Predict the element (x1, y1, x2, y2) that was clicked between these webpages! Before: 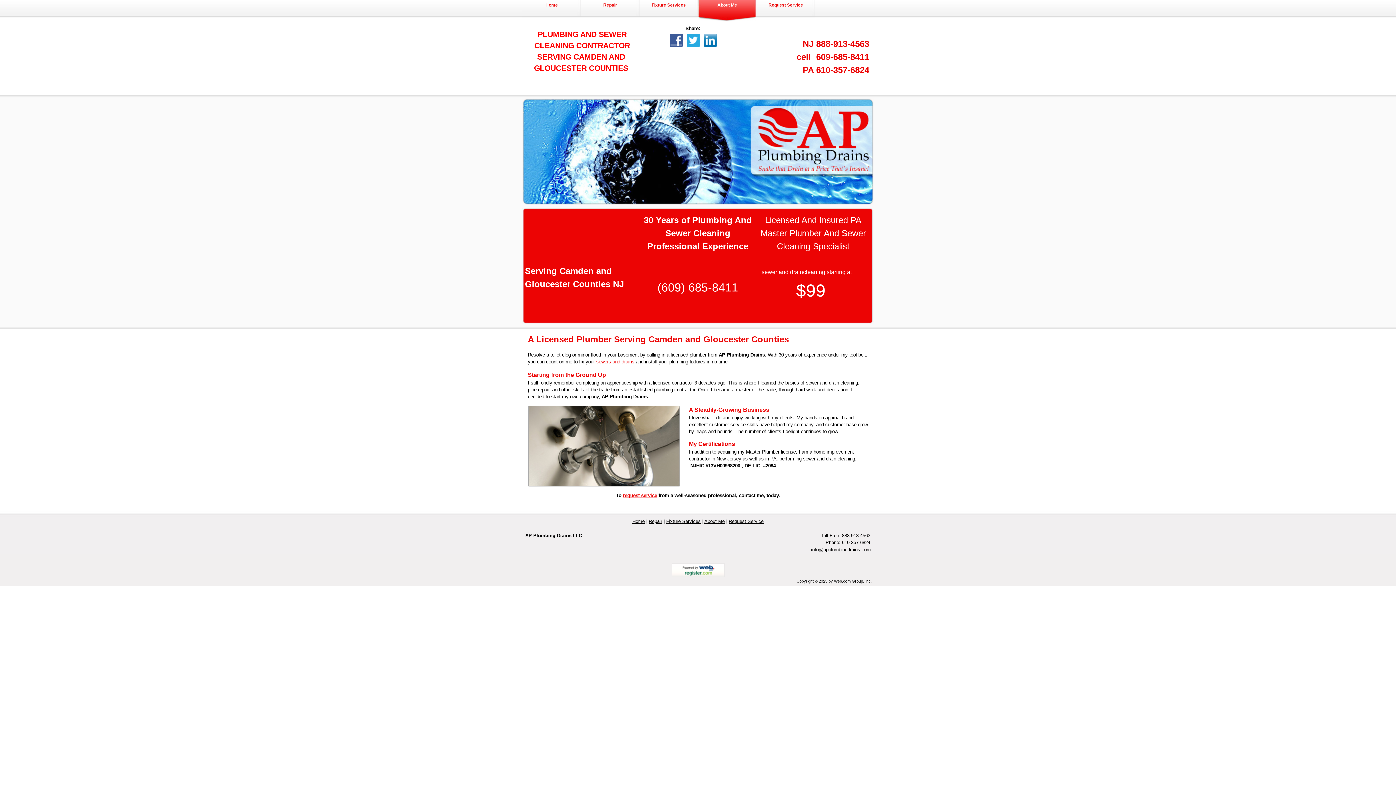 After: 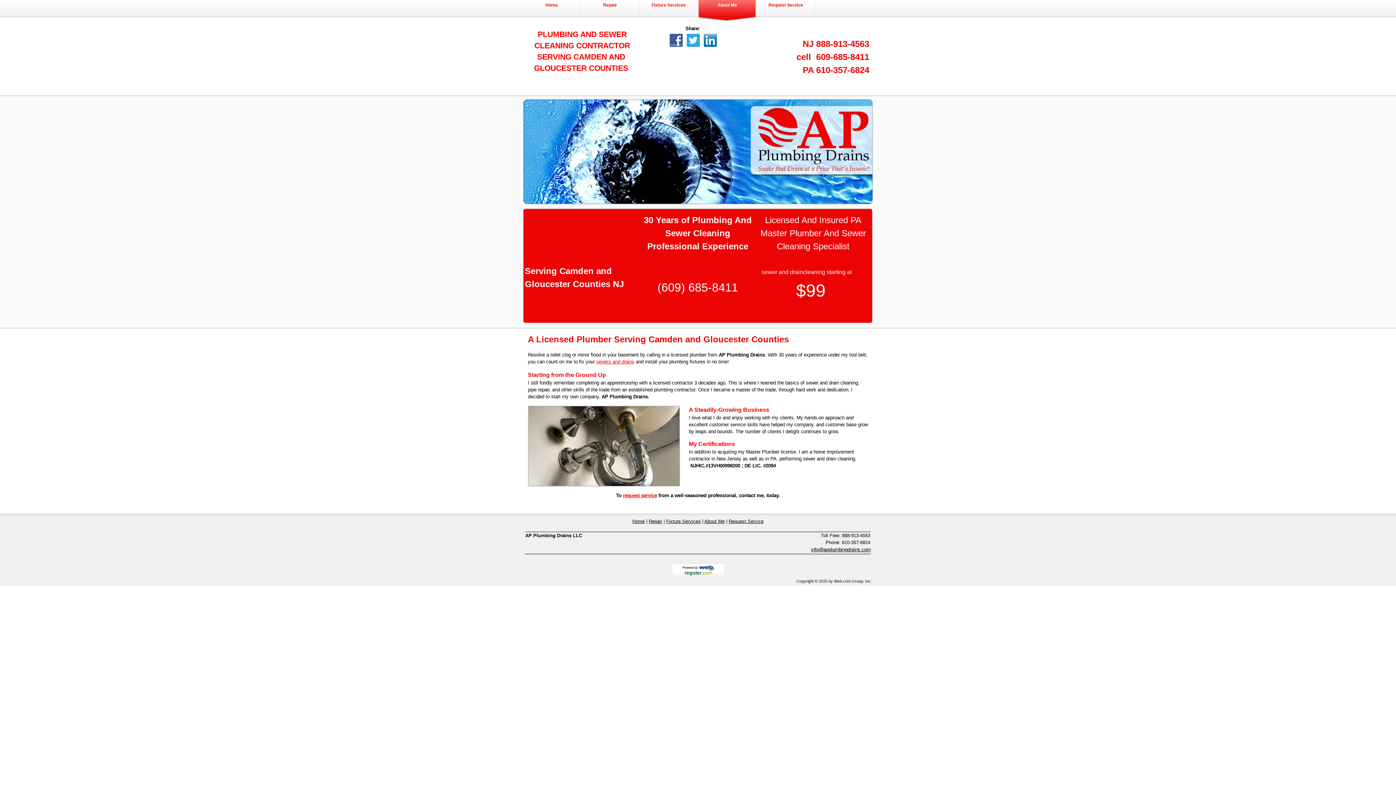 Action: label: About Me bbox: (698, 0, 756, 21)